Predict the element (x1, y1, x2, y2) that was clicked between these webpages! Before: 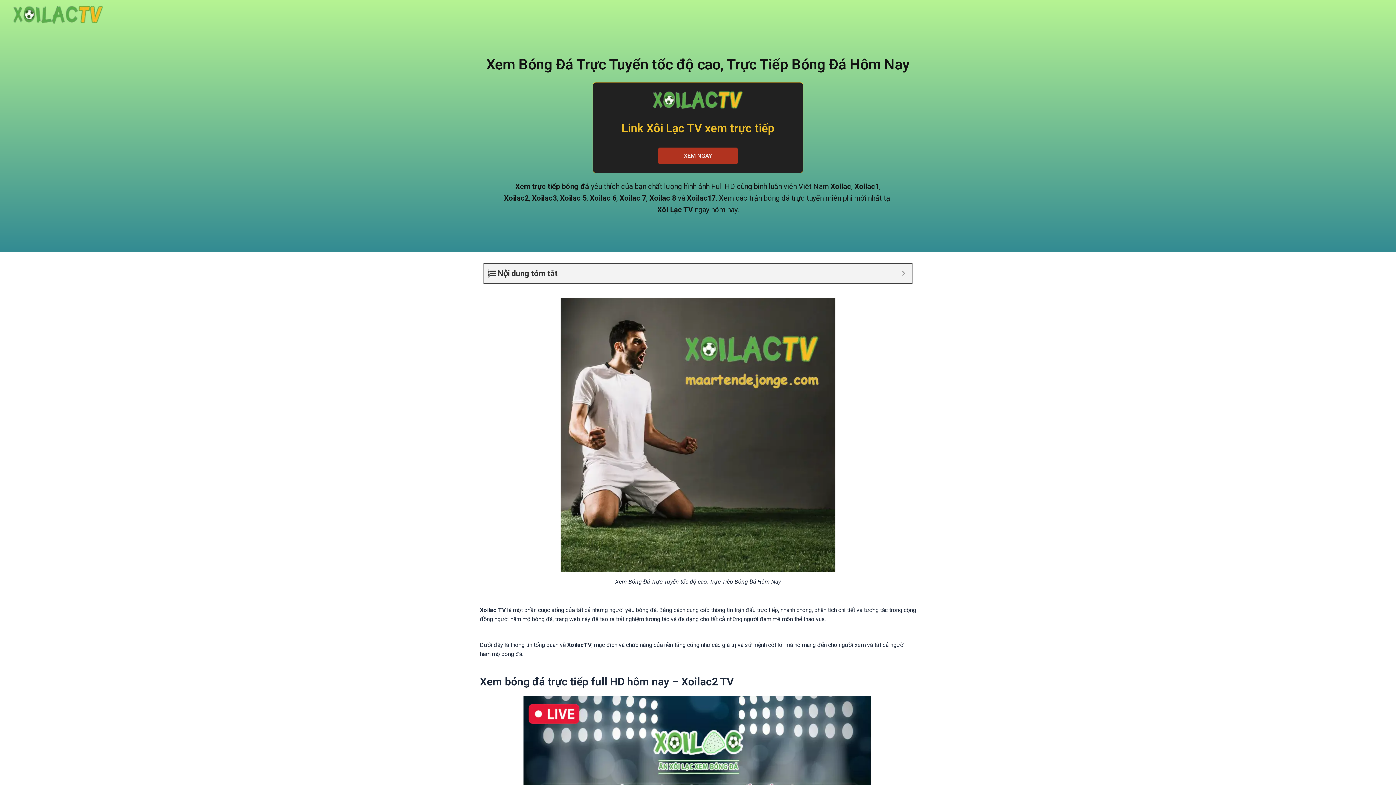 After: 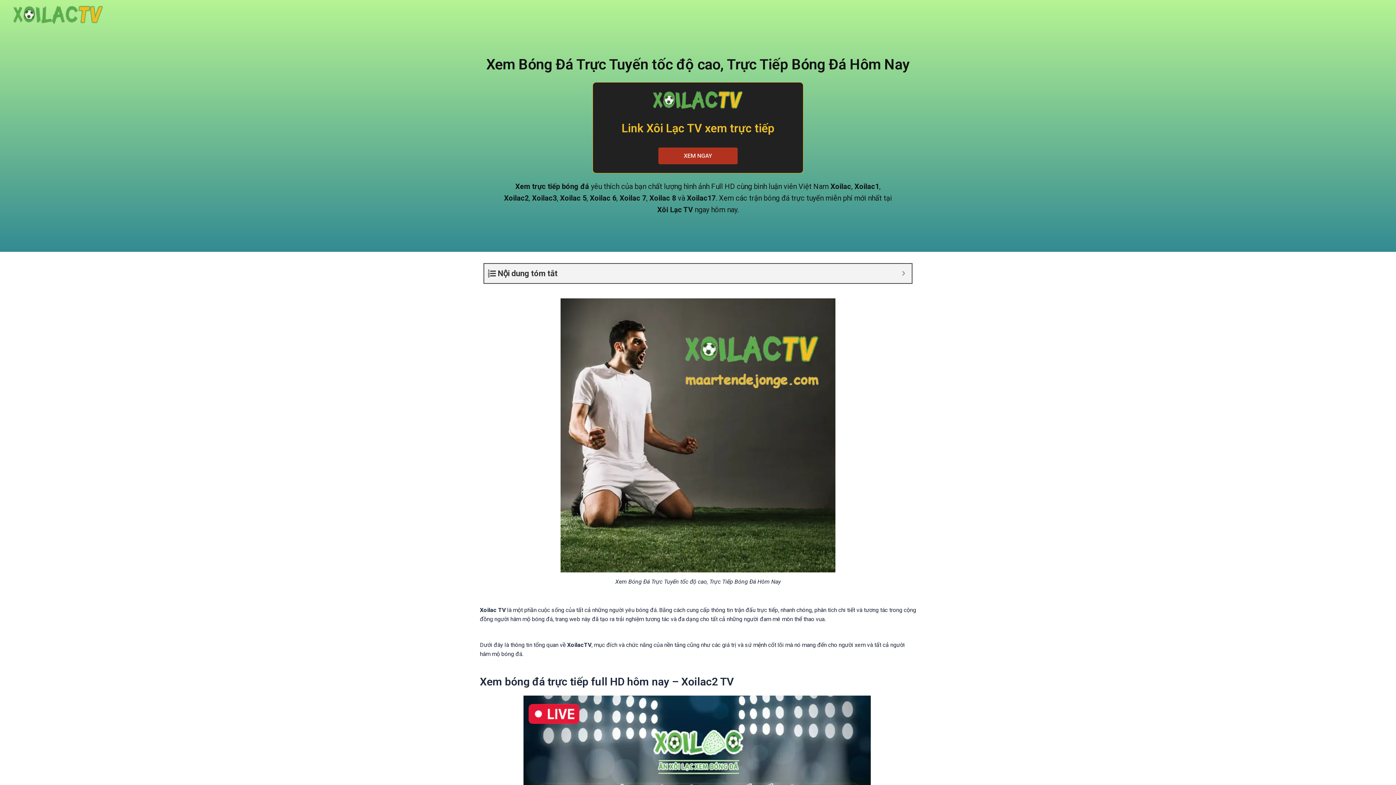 Action: bbox: (12, 10, 103, 17)